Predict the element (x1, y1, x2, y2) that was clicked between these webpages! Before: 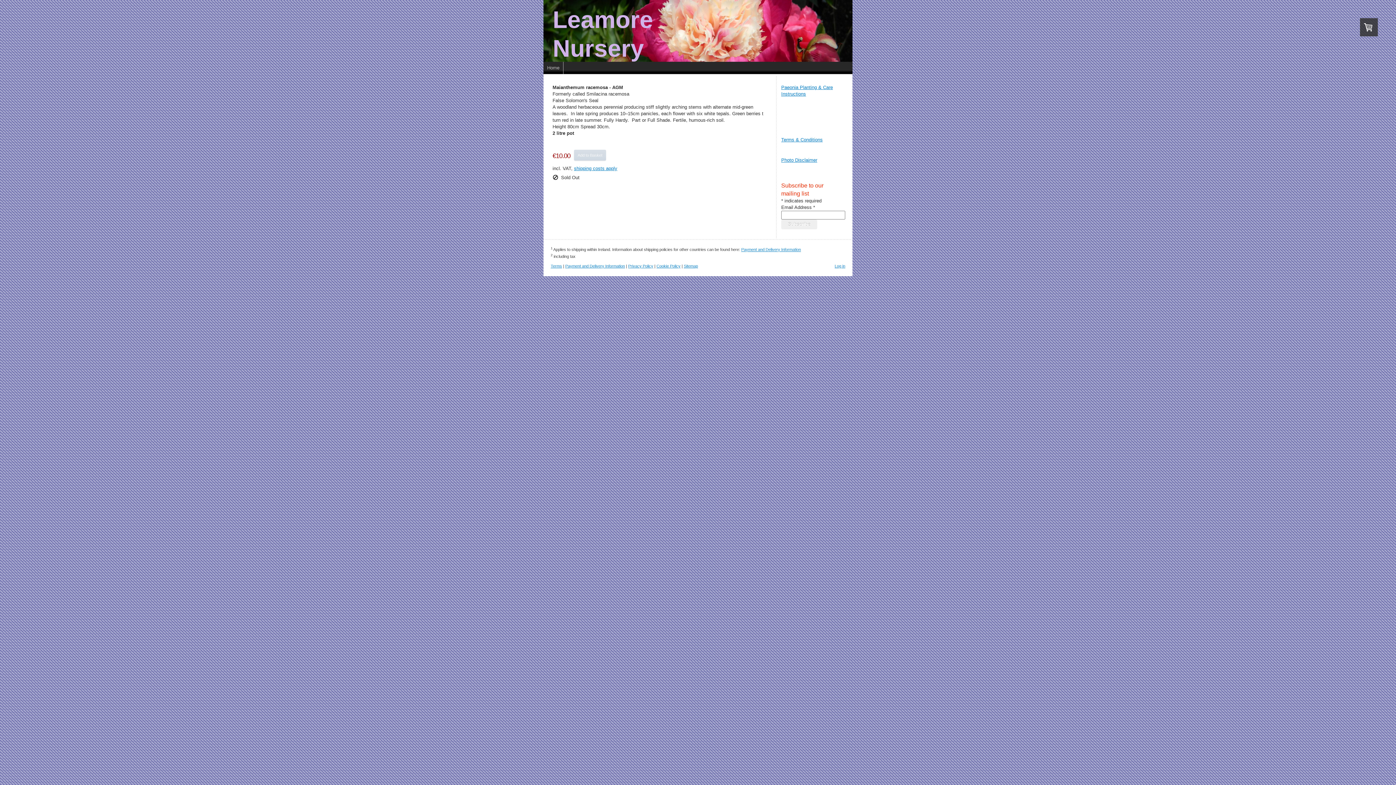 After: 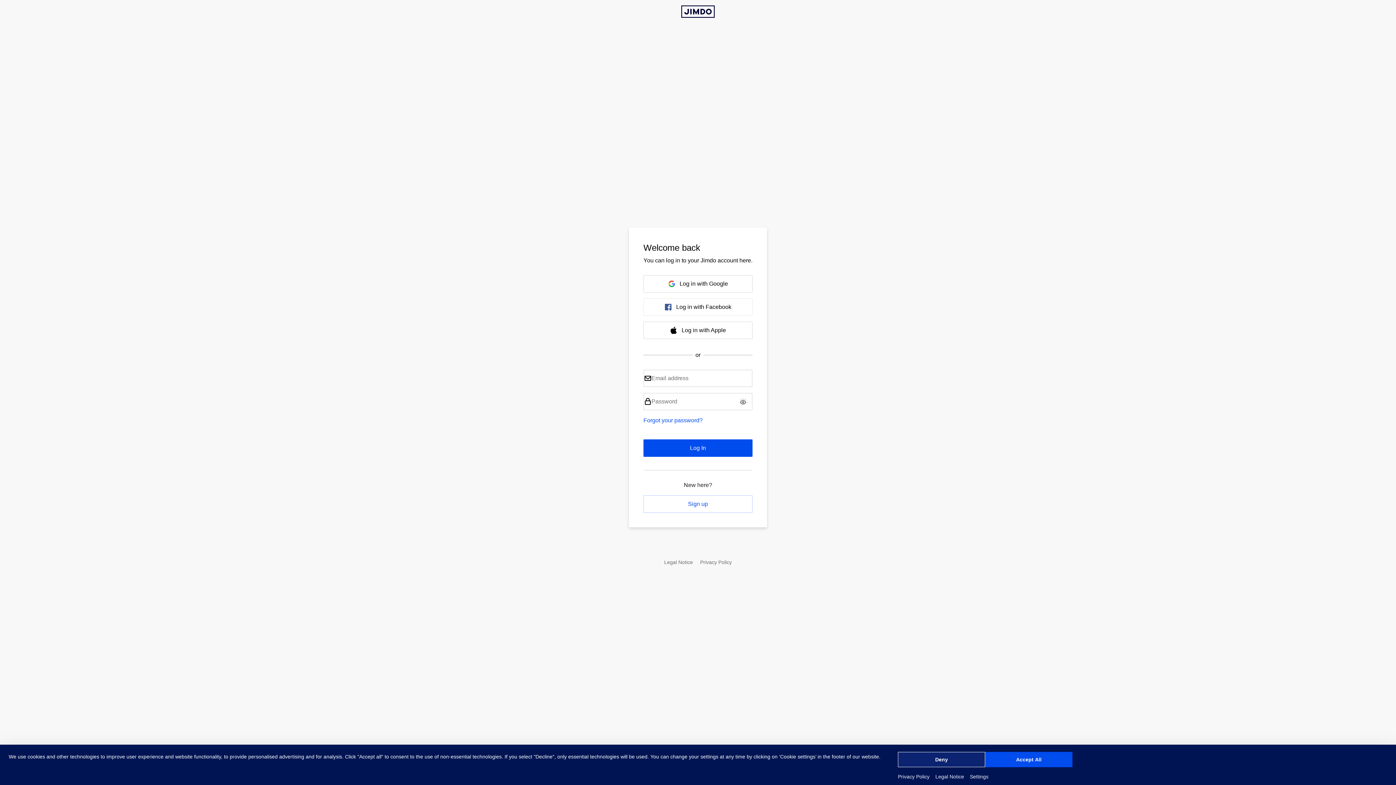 Action: label: Log in bbox: (834, 264, 845, 268)